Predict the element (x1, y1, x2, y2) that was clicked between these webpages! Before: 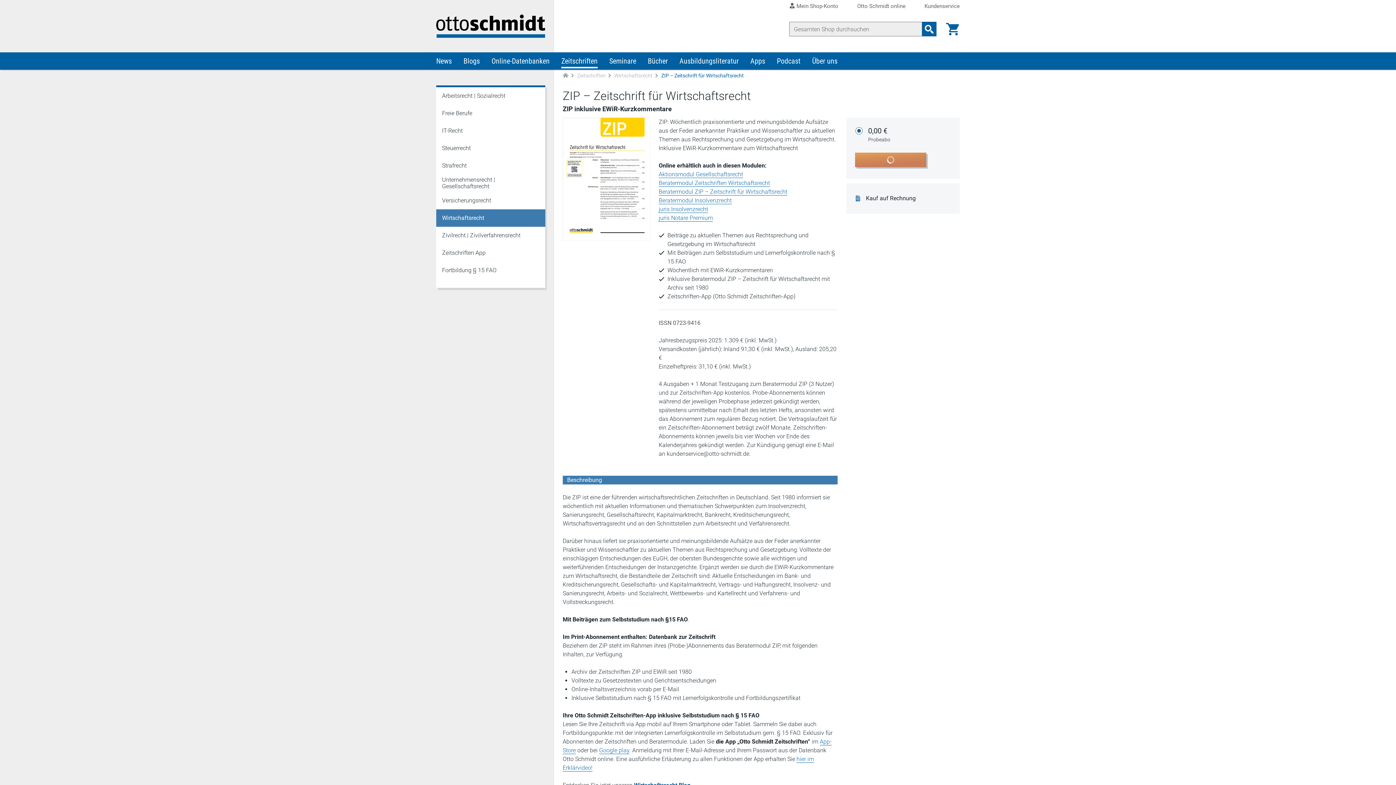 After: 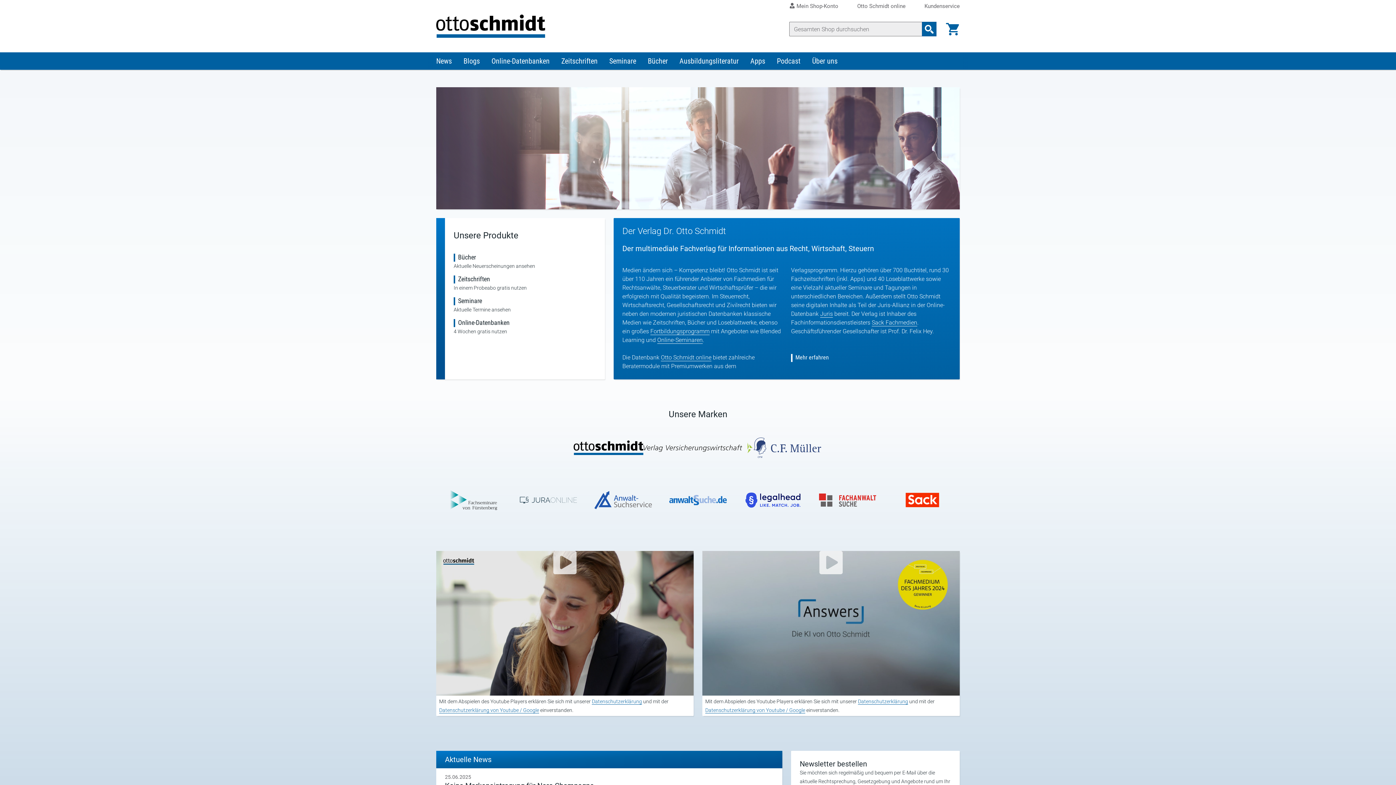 Action: bbox: (562, 71, 568, 80) label: Zur Startseite